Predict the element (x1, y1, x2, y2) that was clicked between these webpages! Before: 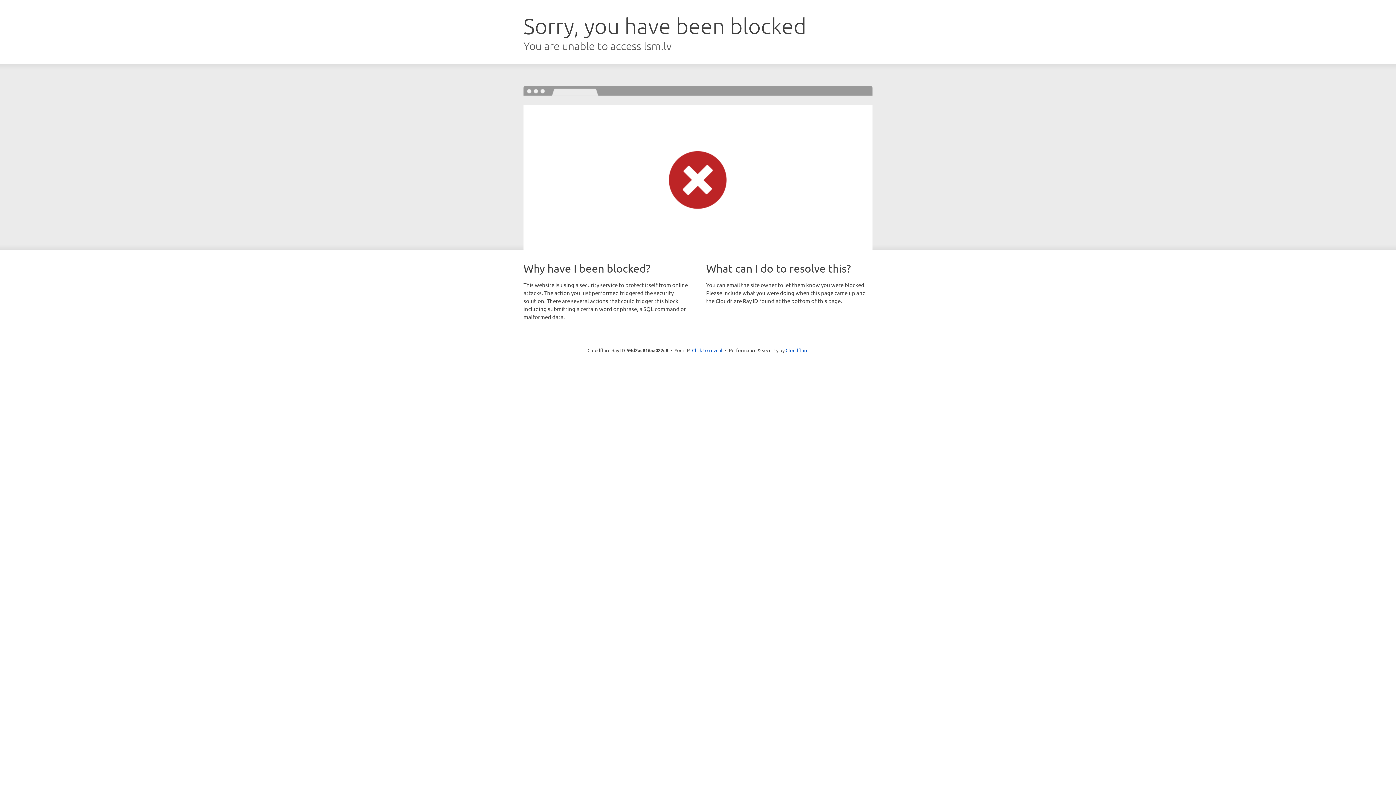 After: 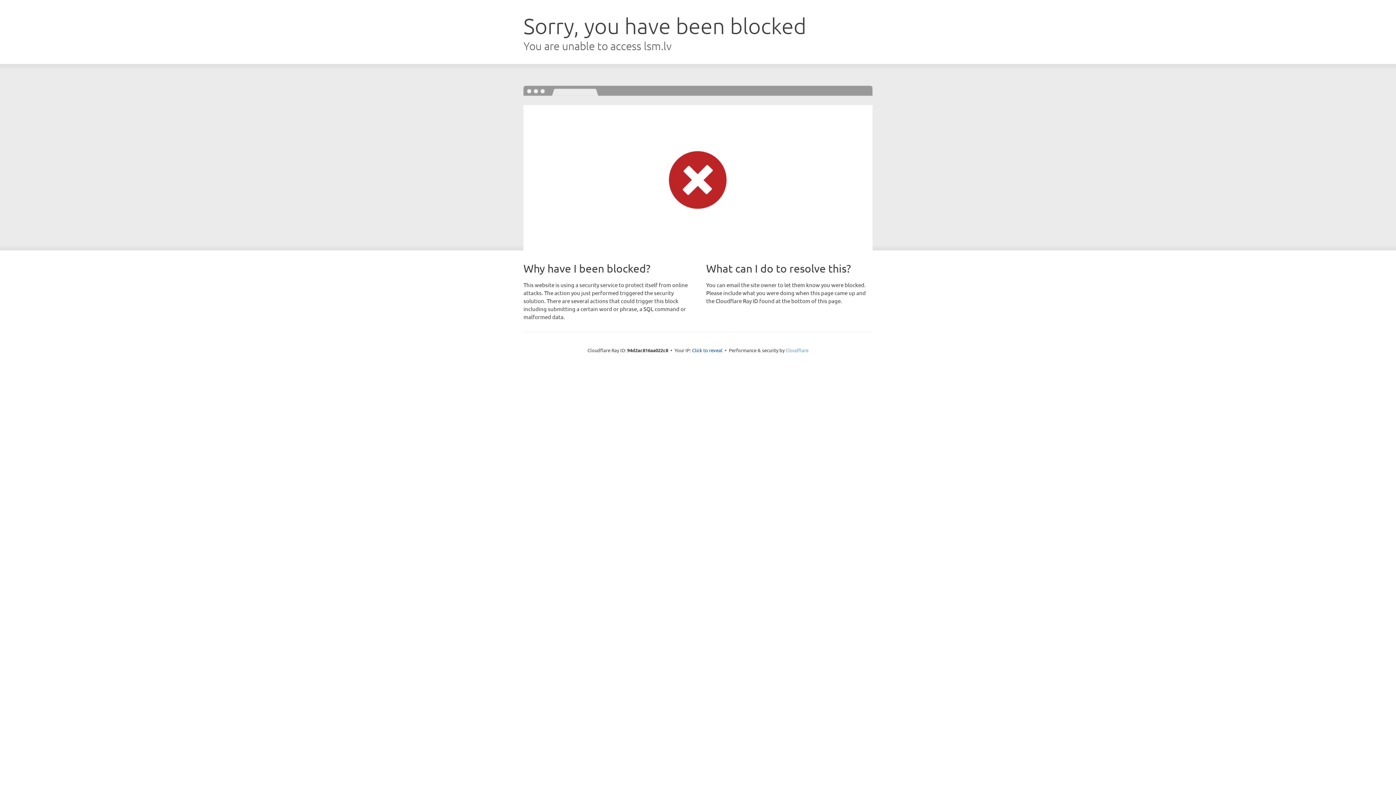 Action: label: Cloudflare bbox: (785, 347, 808, 353)